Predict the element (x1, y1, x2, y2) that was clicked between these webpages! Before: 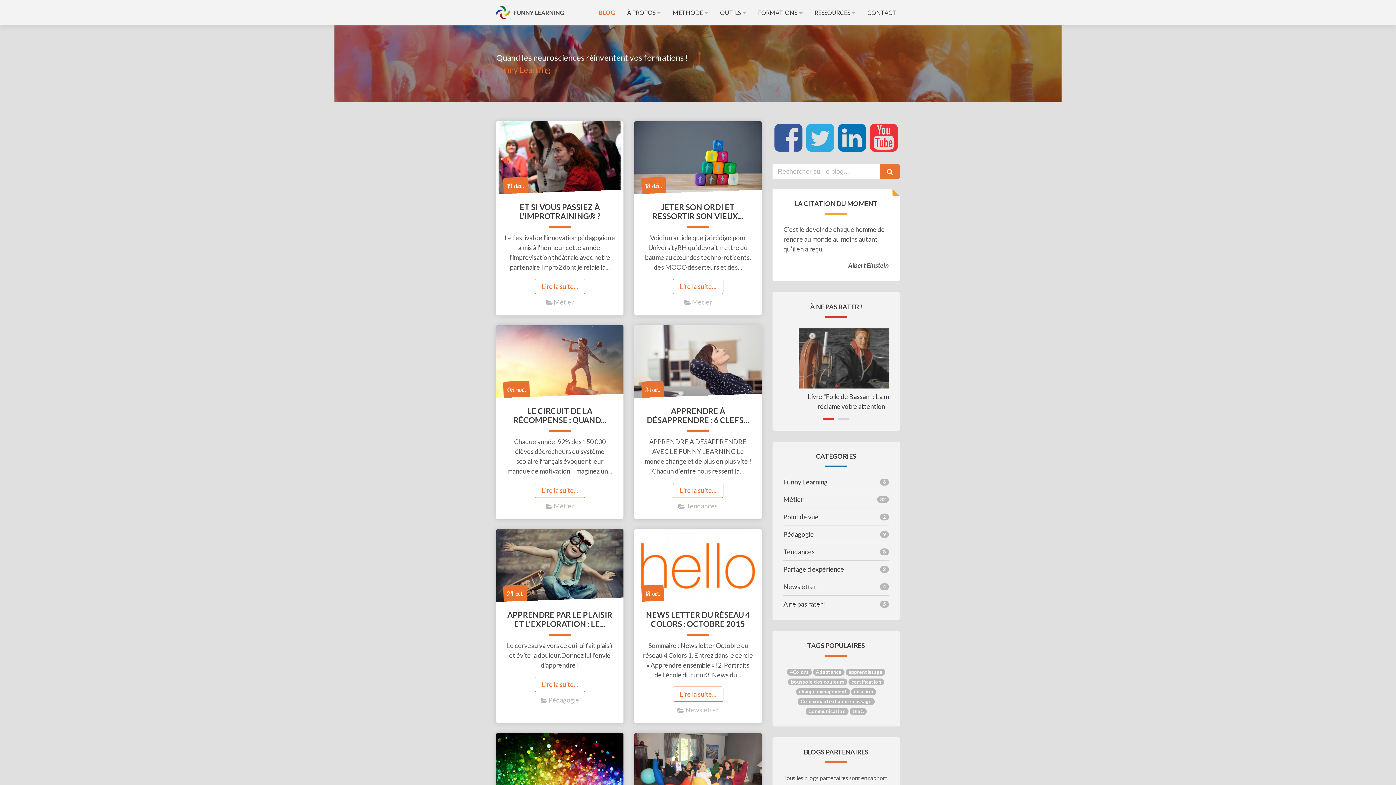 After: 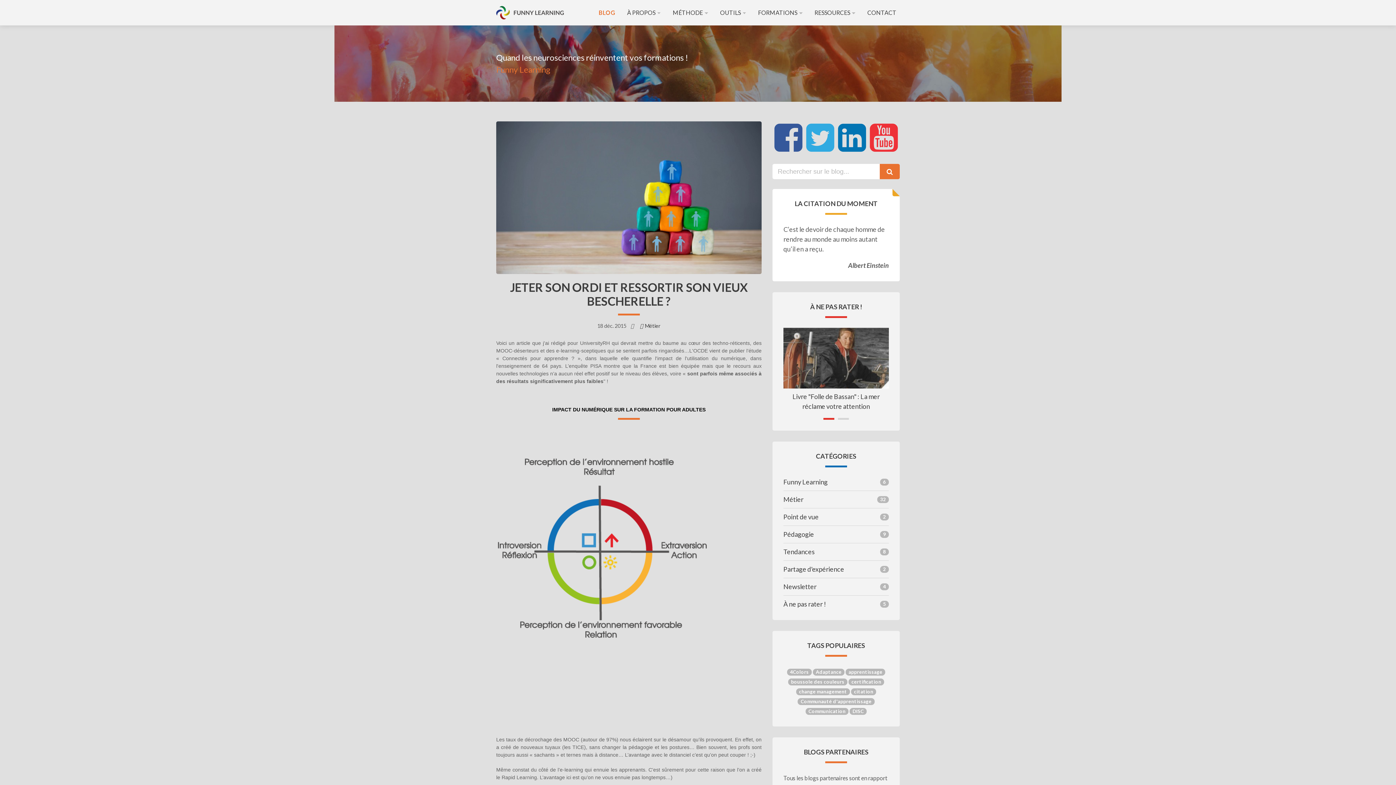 Action: bbox: (672, 279, 723, 294) label: Lire la suite...